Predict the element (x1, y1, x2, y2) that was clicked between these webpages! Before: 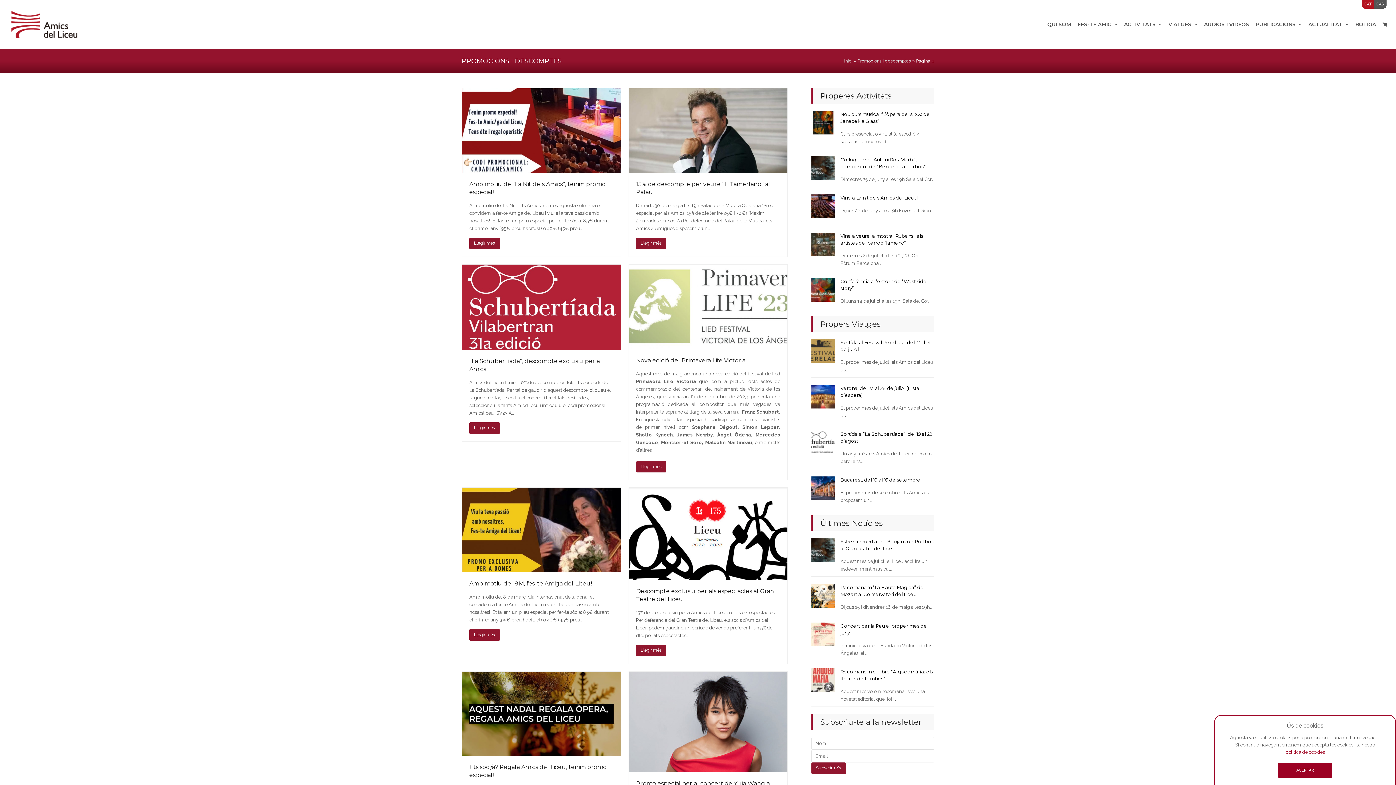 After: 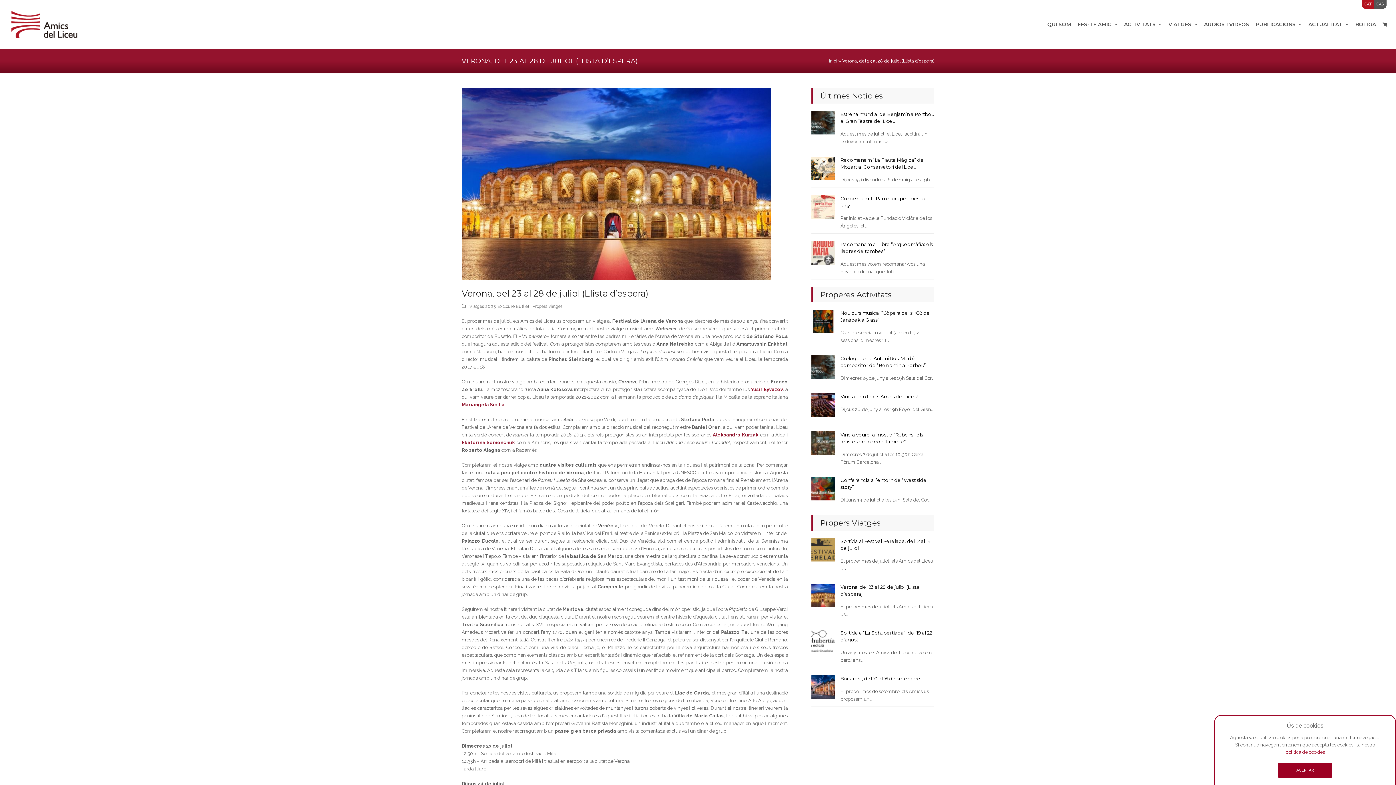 Action: bbox: (811, 393, 835, 399)